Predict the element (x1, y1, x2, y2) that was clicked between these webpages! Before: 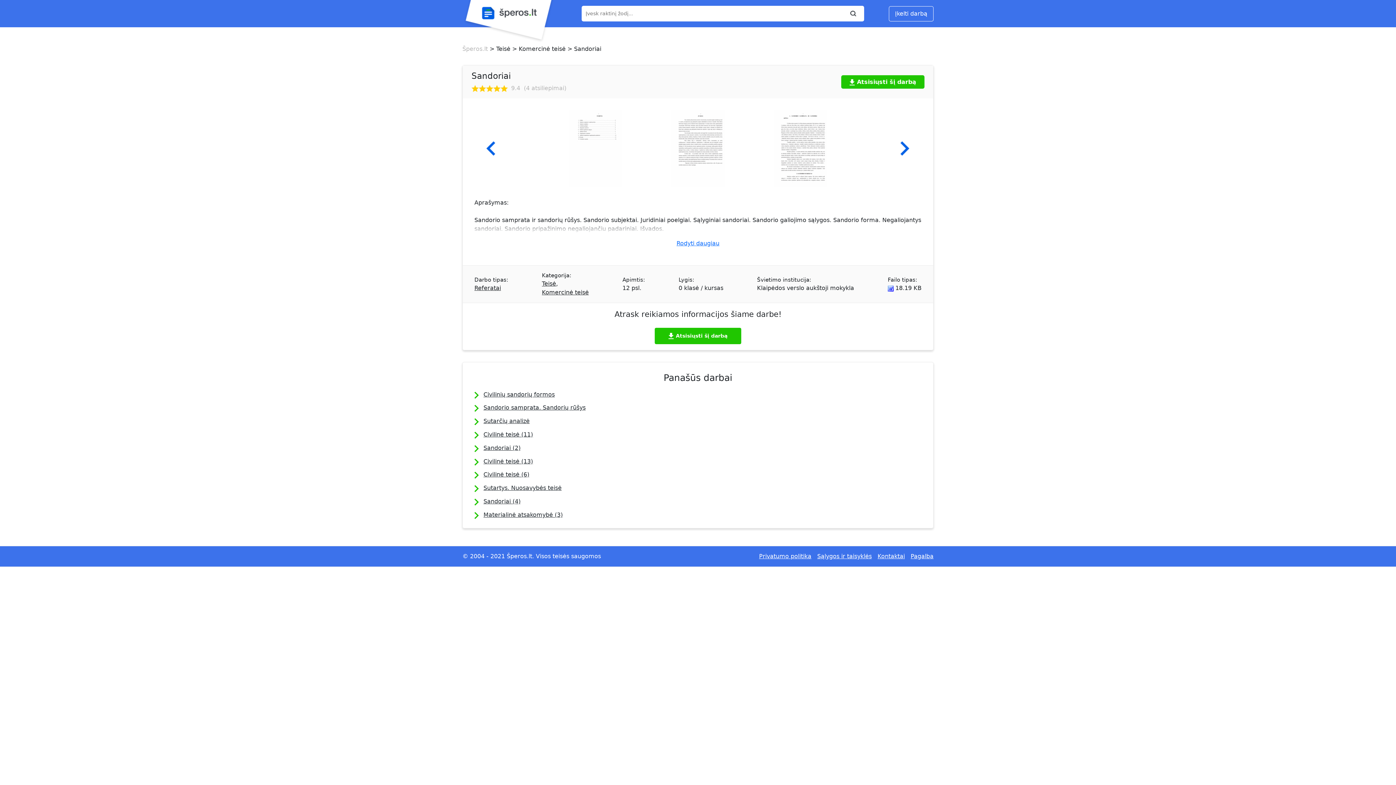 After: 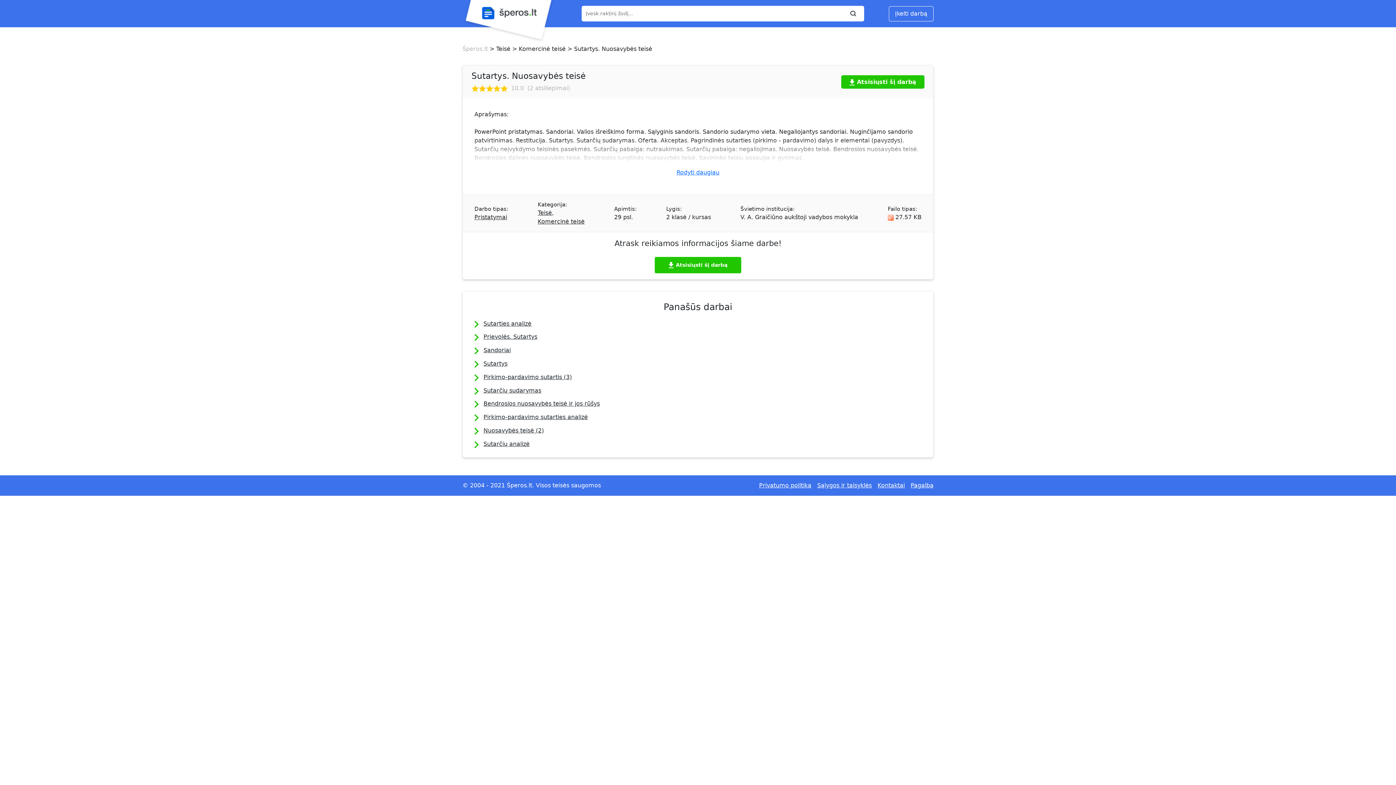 Action: bbox: (483, 484, 561, 491) label: Sutartys. Nuosavybės teisė